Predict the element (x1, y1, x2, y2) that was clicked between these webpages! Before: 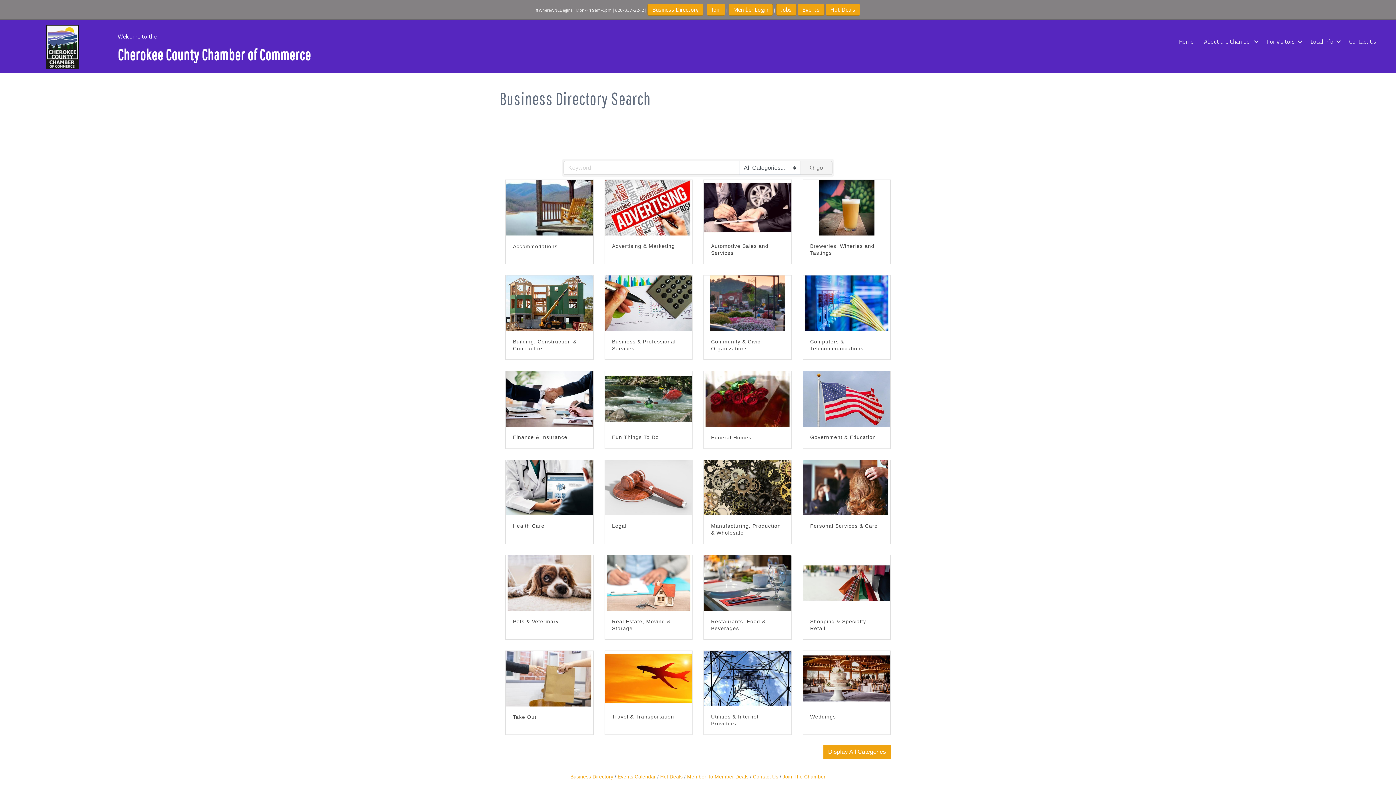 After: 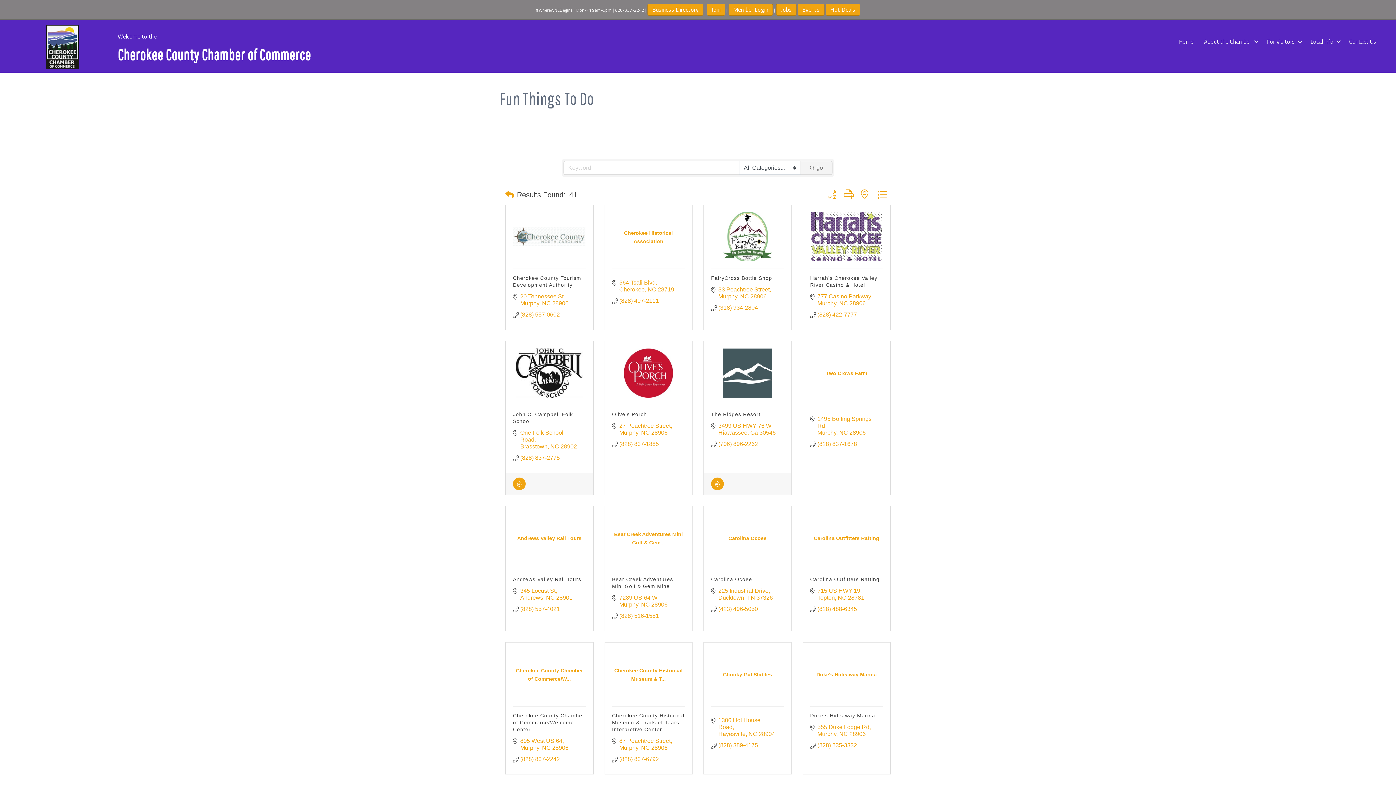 Action: label: Fun Things To Do bbox: (604, 371, 692, 448)